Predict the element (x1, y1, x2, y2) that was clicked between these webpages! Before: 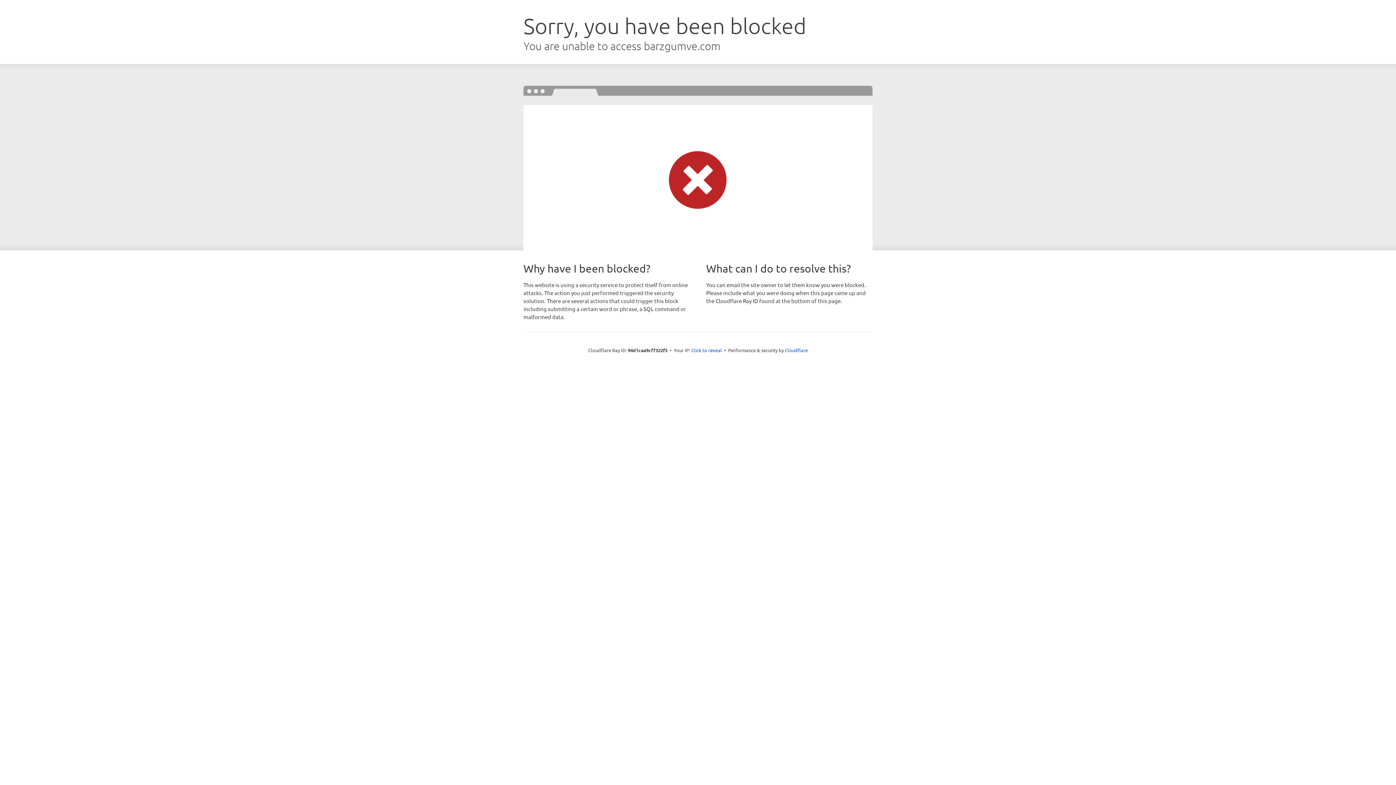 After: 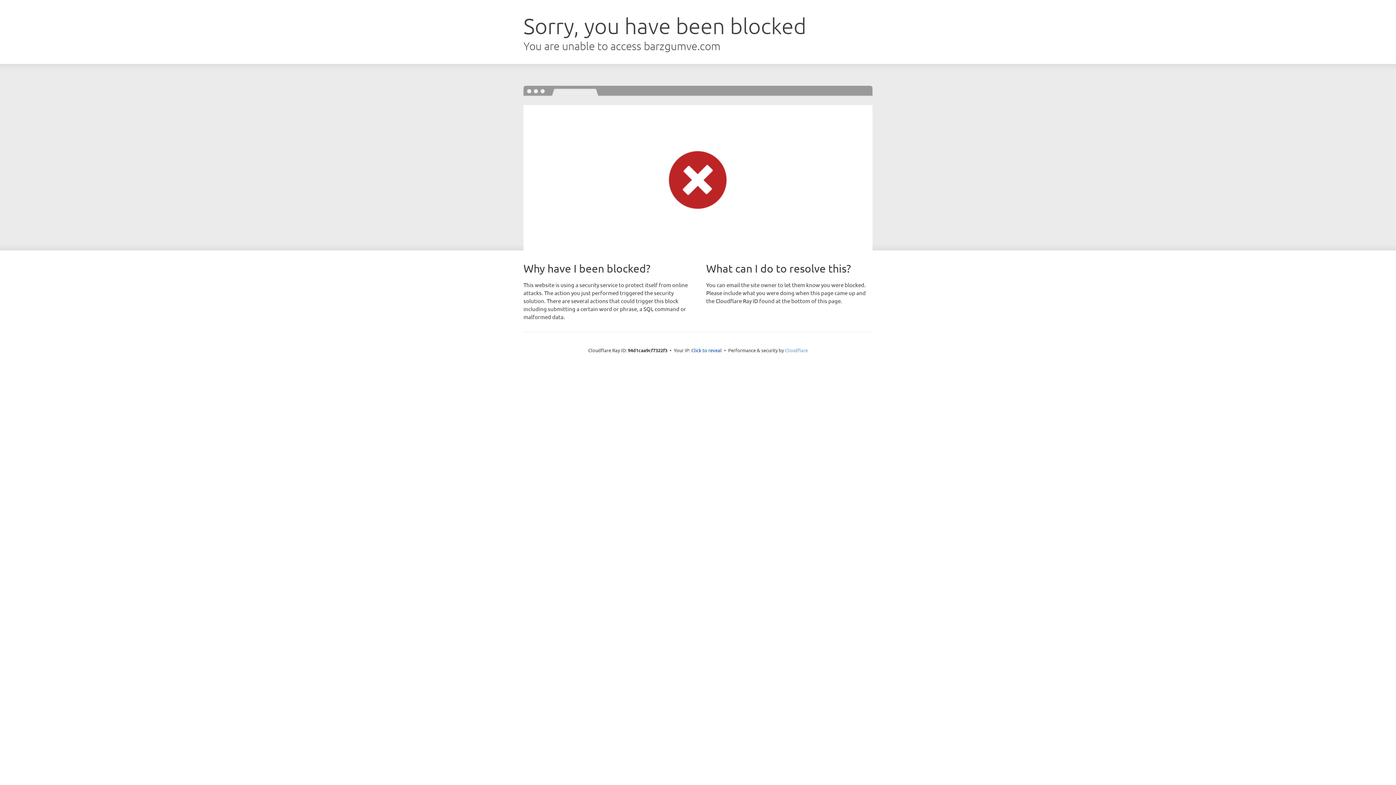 Action: label: Cloudflare bbox: (785, 347, 808, 353)